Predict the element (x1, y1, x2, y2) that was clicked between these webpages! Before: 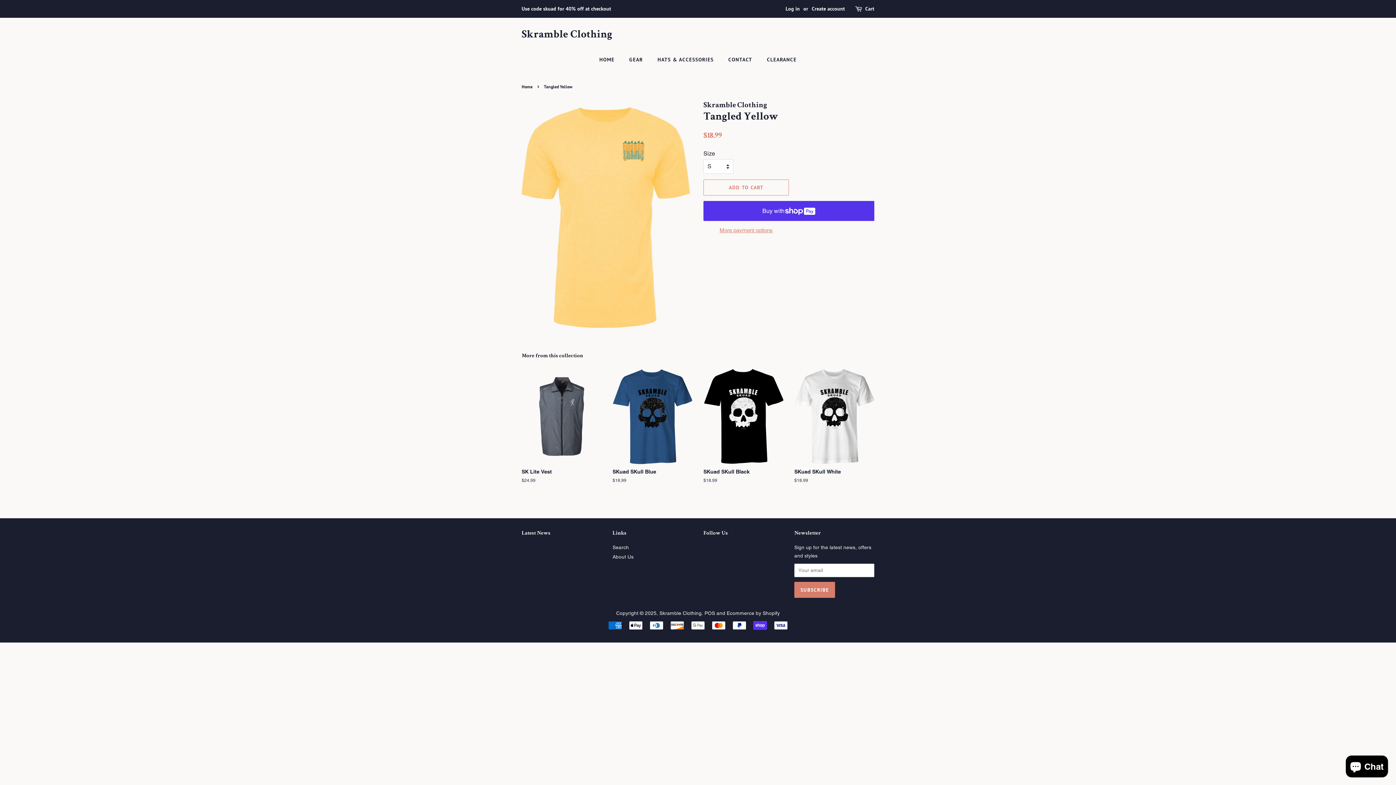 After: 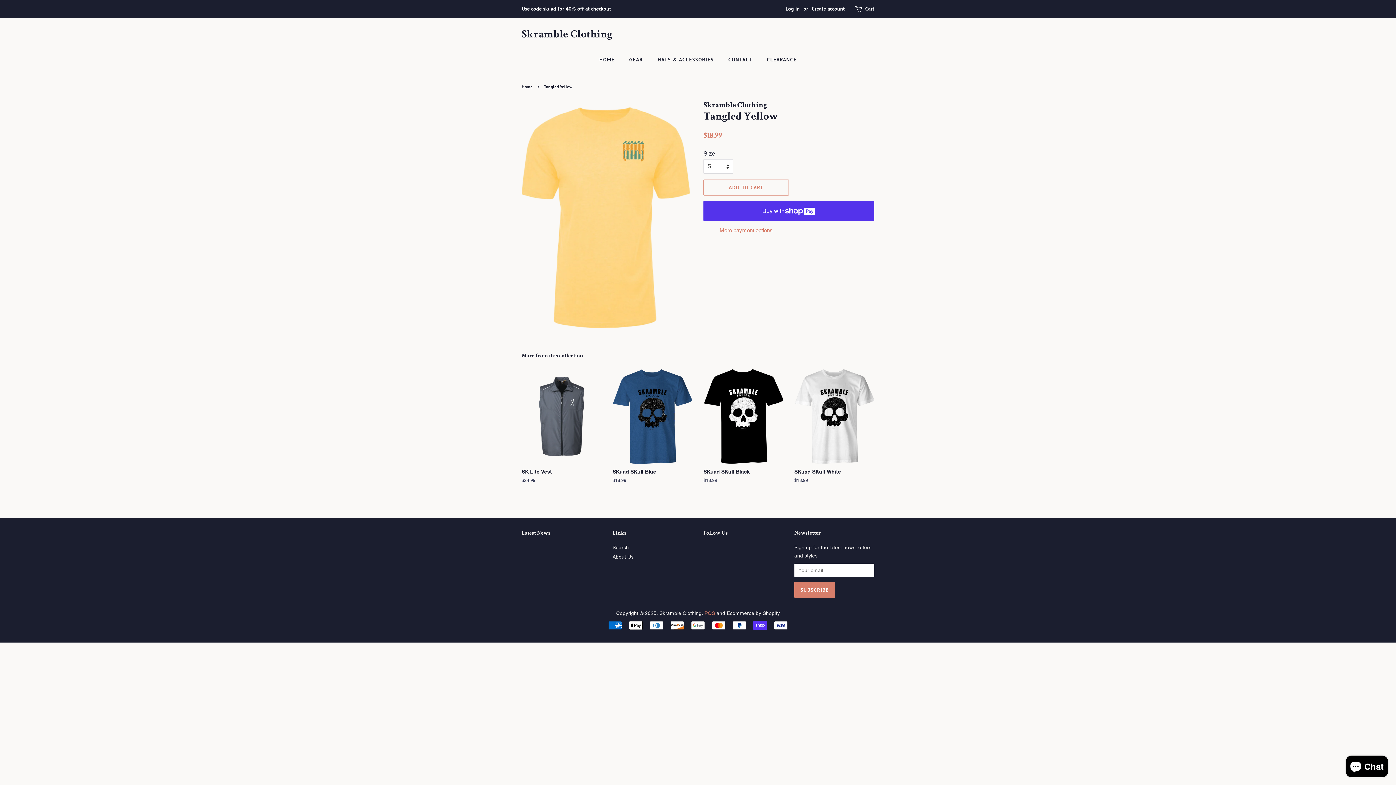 Action: label: POS bbox: (704, 610, 715, 616)